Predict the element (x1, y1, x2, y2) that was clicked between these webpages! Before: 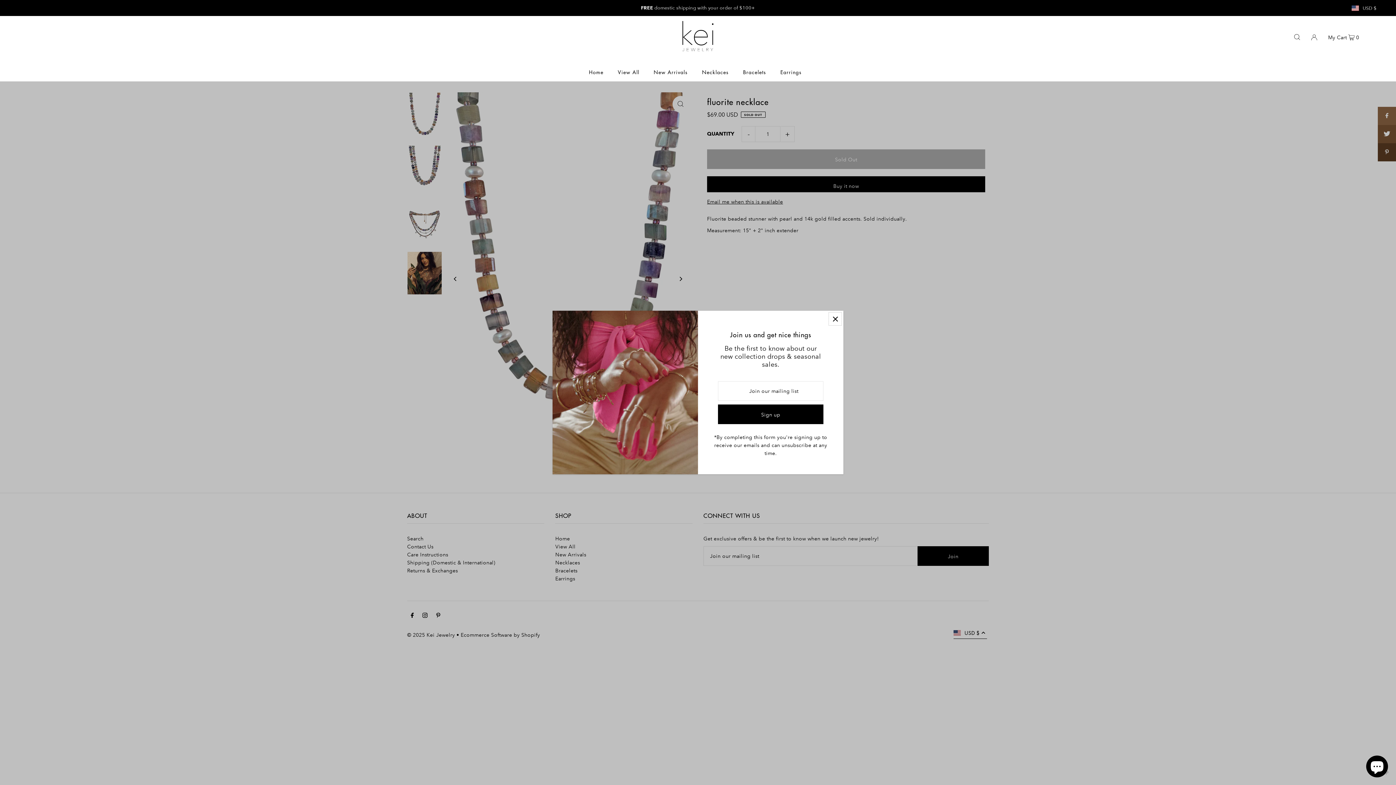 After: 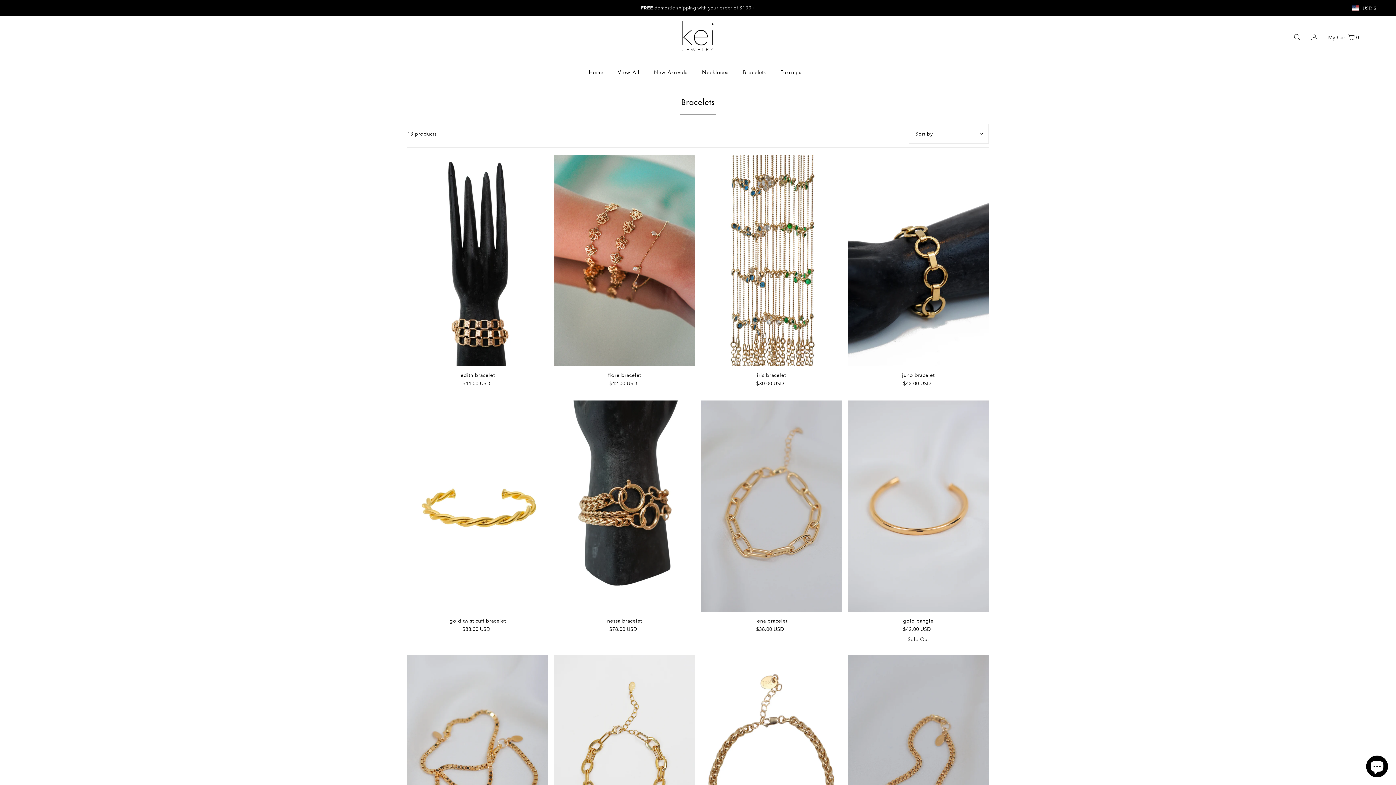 Action: bbox: (739, 62, 769, 80) label: Bracelets